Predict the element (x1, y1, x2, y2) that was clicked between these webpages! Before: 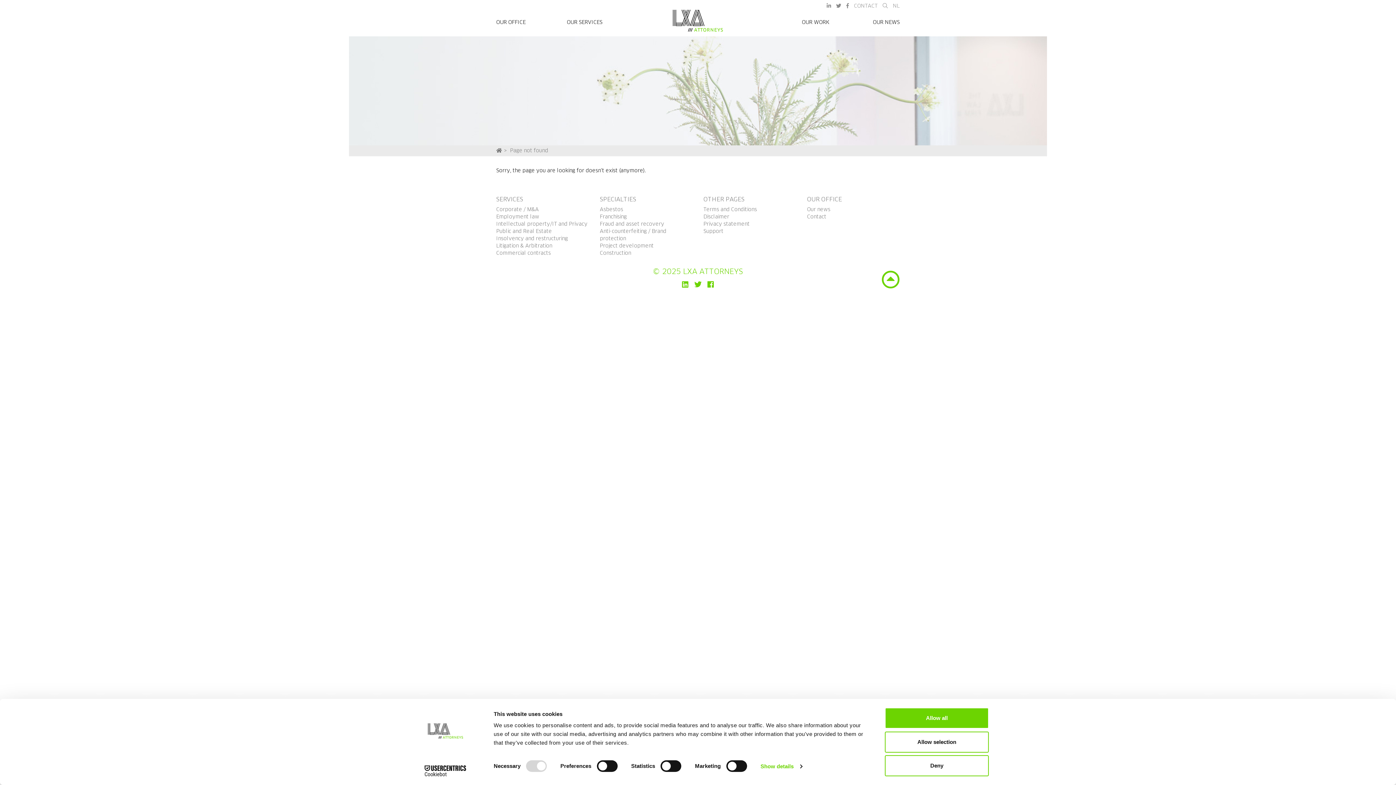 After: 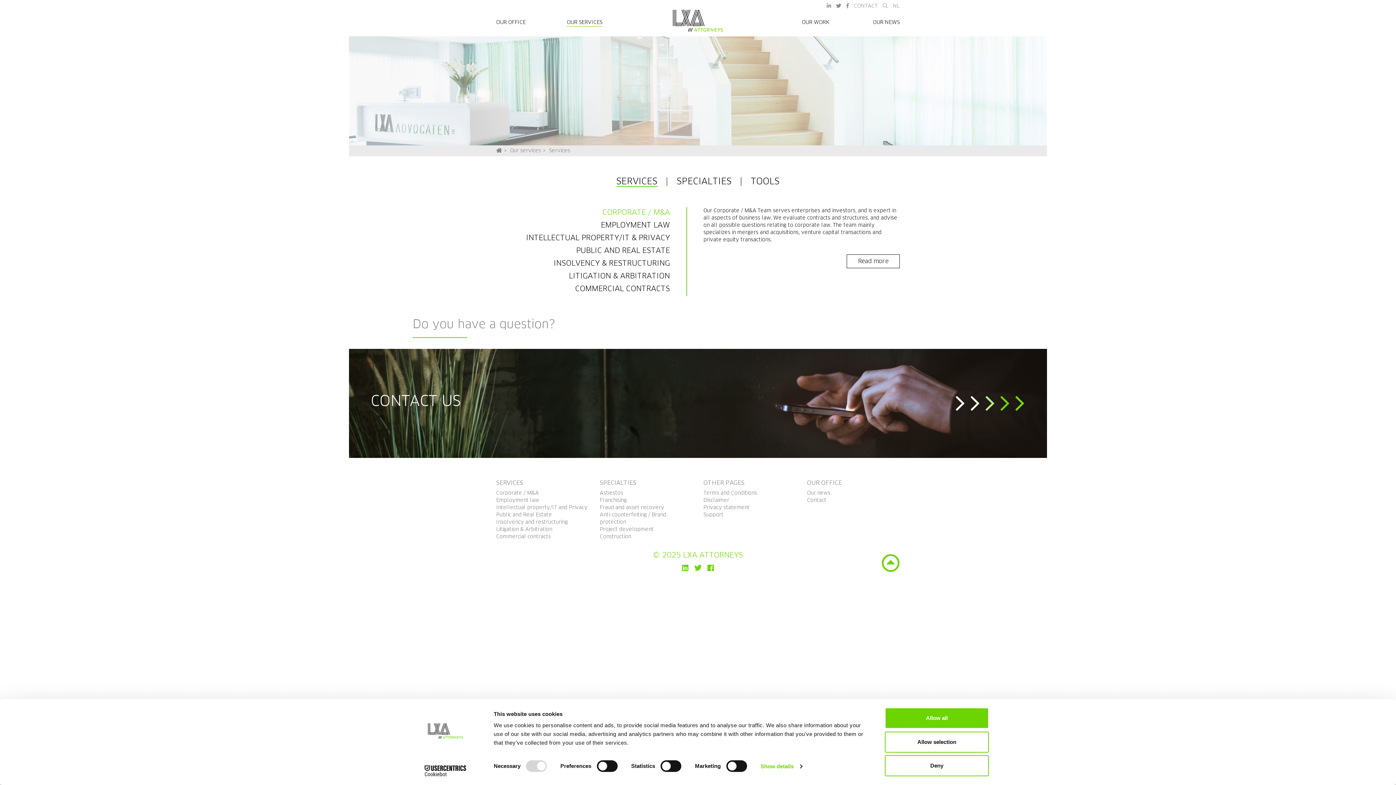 Action: label: OUR SERVICES bbox: (567, 18, 602, 26)